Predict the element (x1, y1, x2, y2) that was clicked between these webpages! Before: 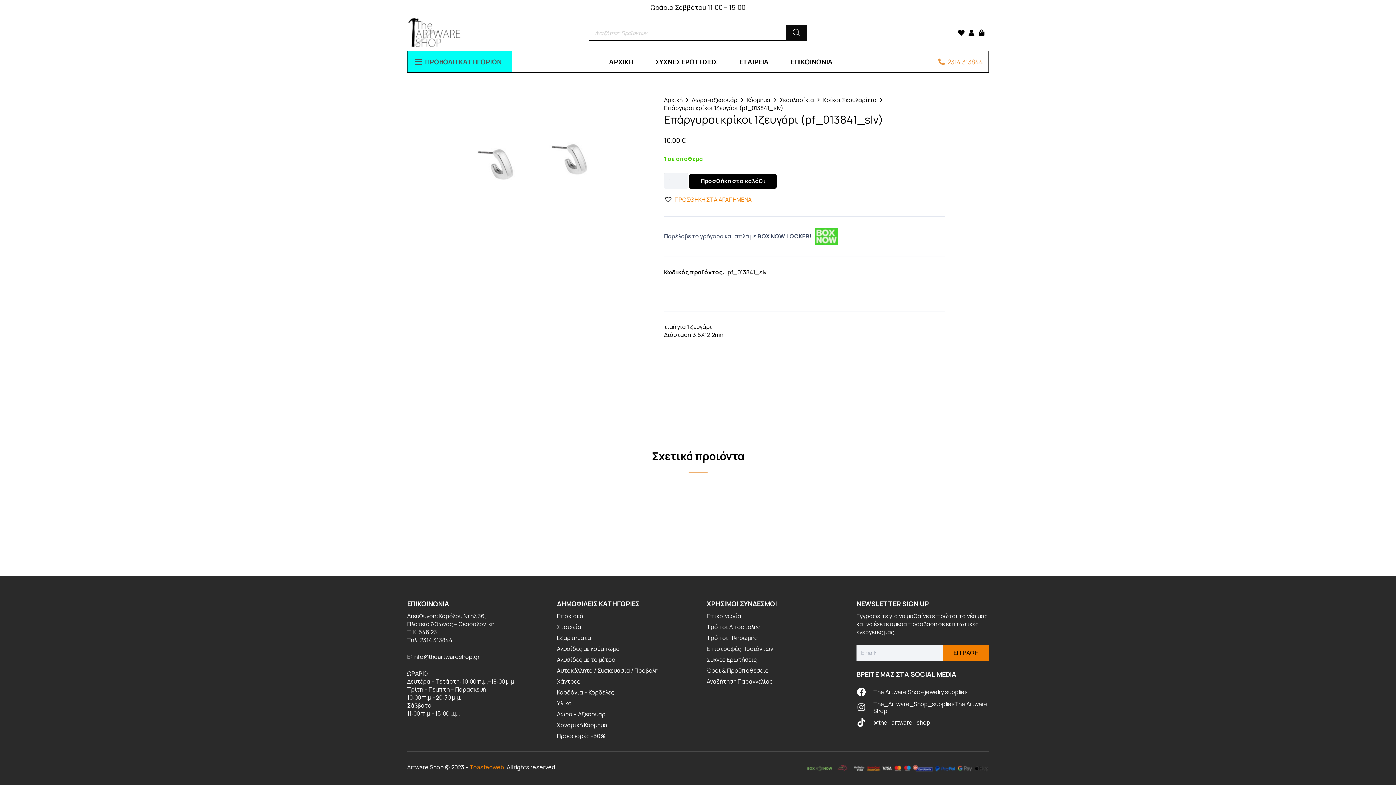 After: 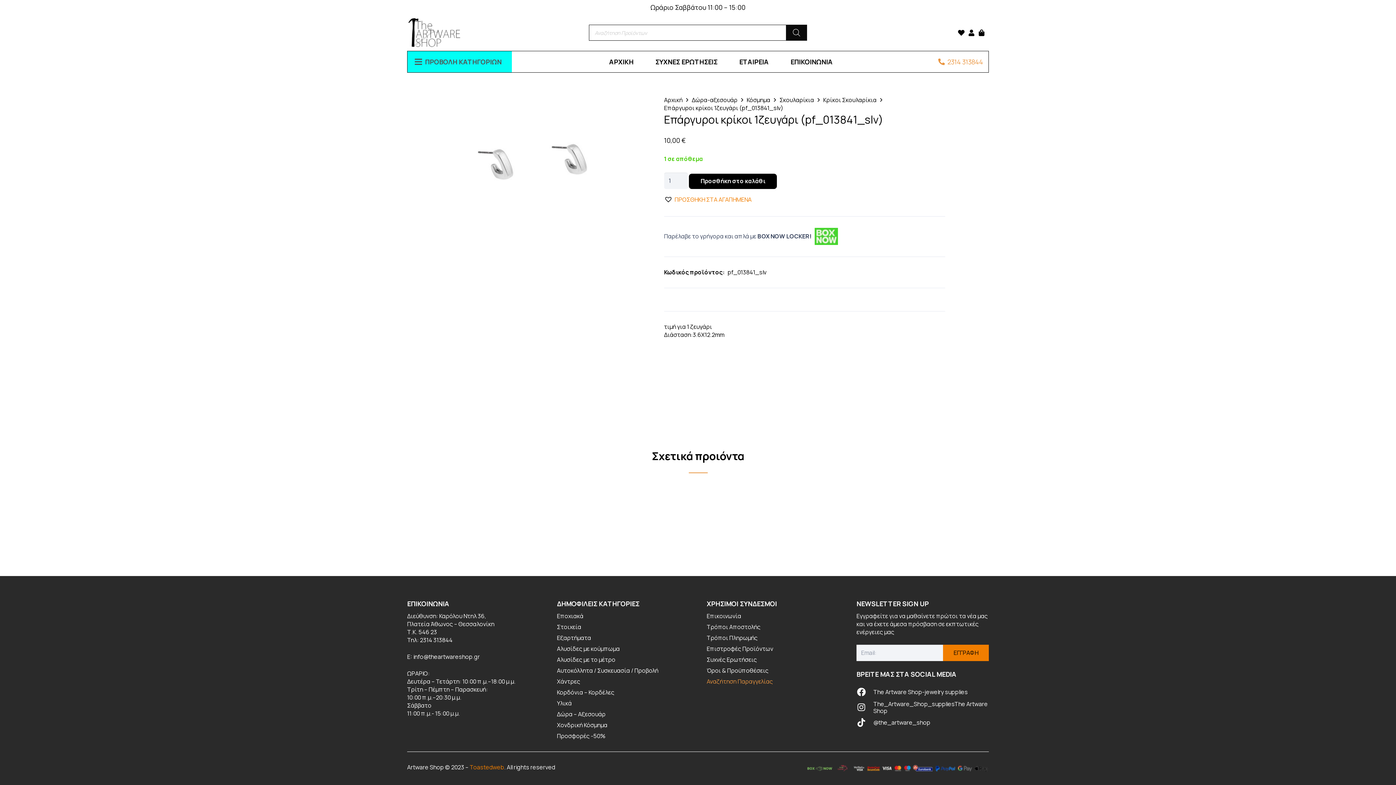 Action: label: Αναζήτηση Παραγγελίας bbox: (706, 677, 773, 685)